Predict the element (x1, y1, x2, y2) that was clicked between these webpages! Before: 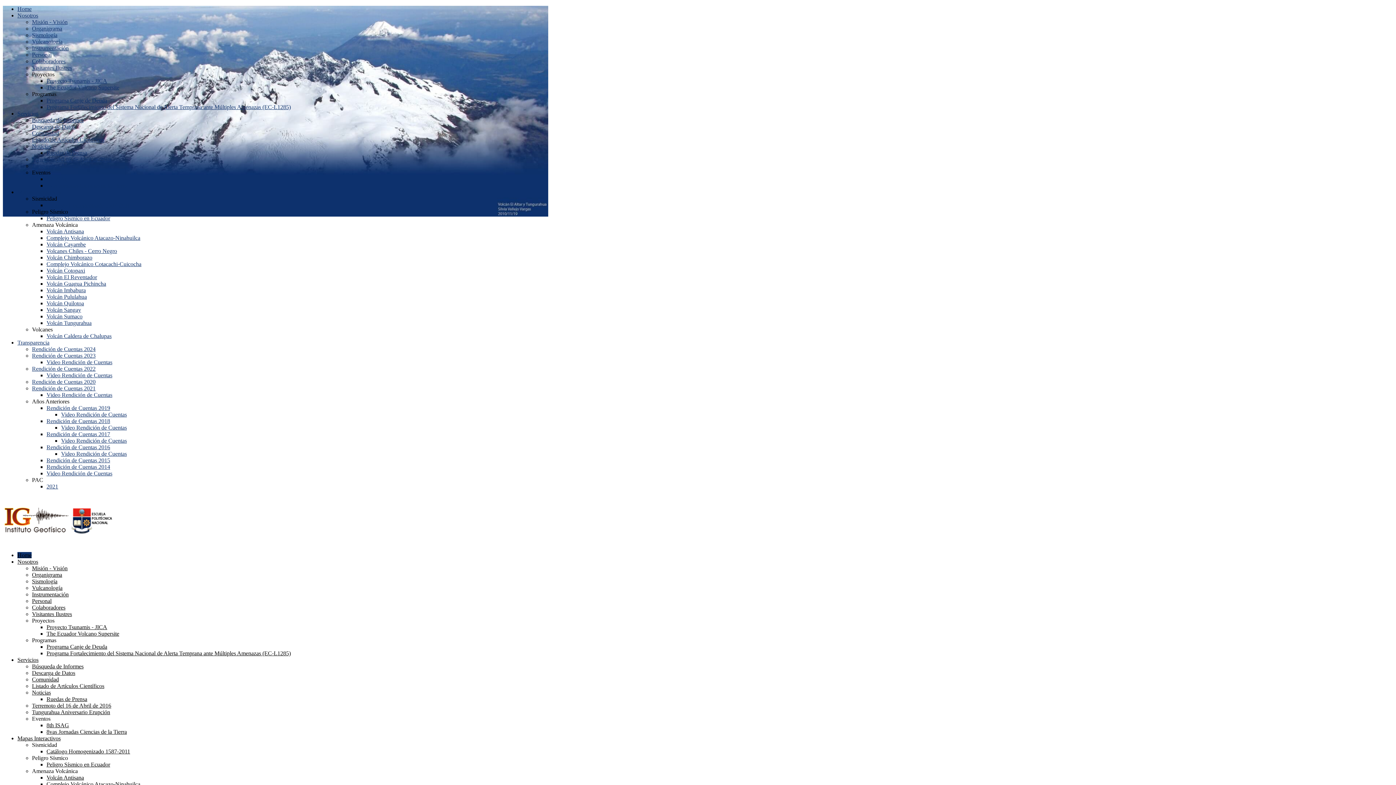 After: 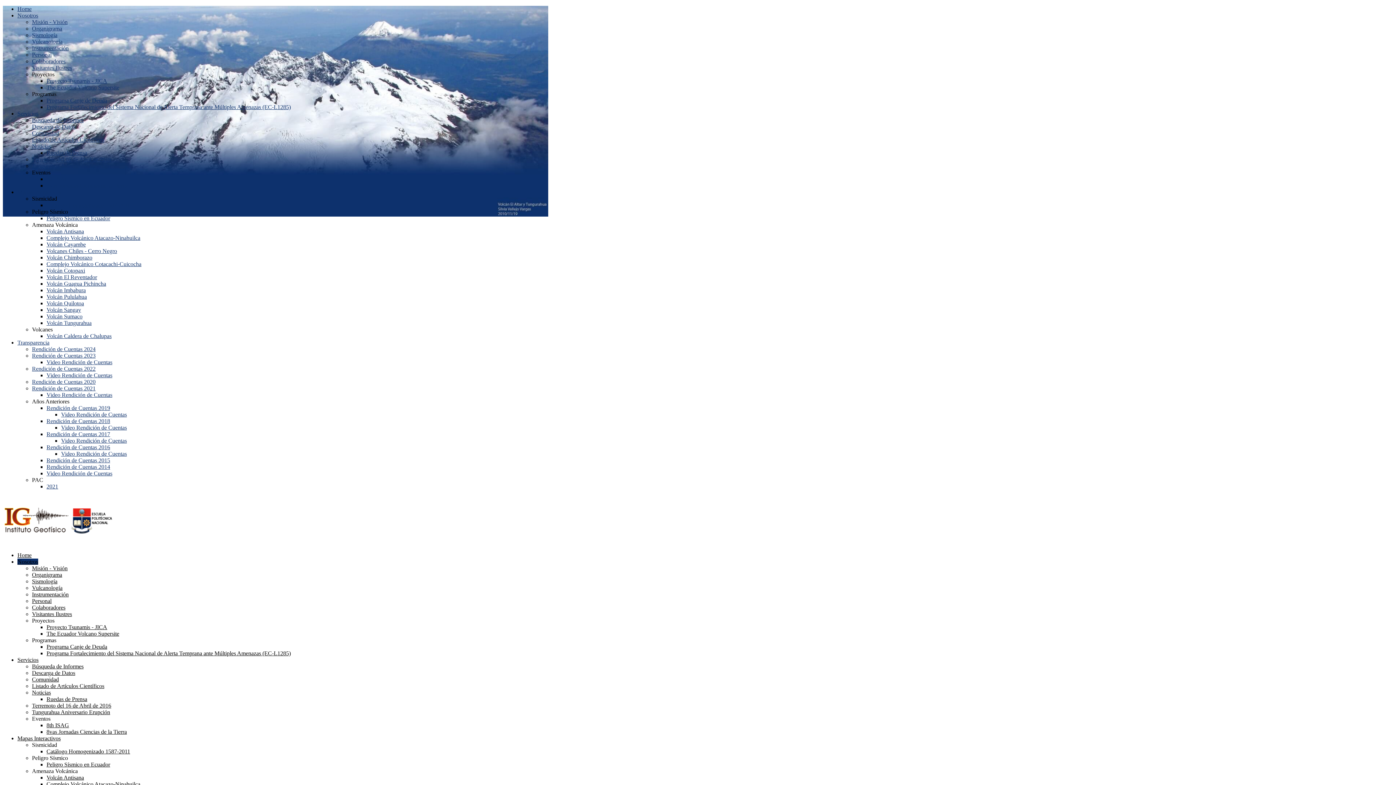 Action: label: Personal bbox: (32, 598, 51, 604)